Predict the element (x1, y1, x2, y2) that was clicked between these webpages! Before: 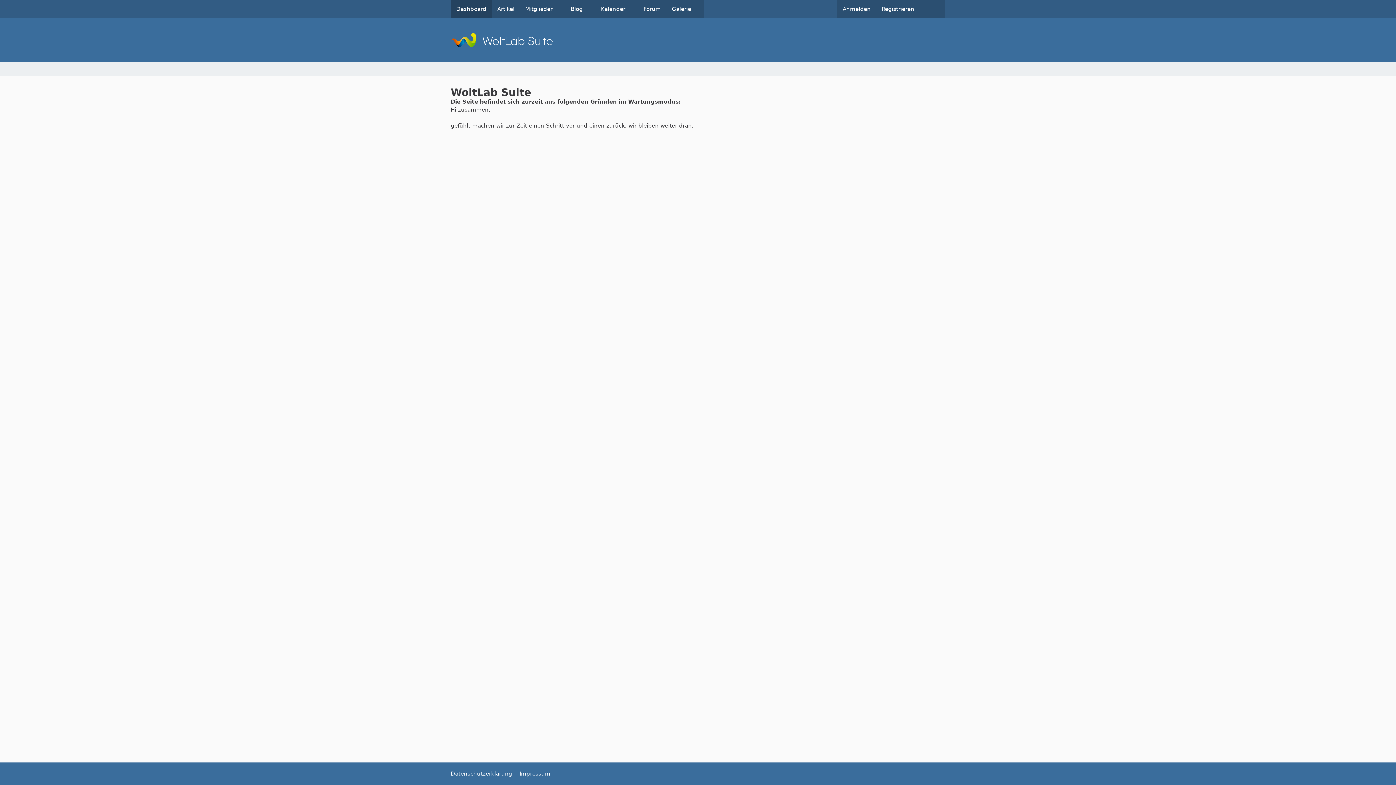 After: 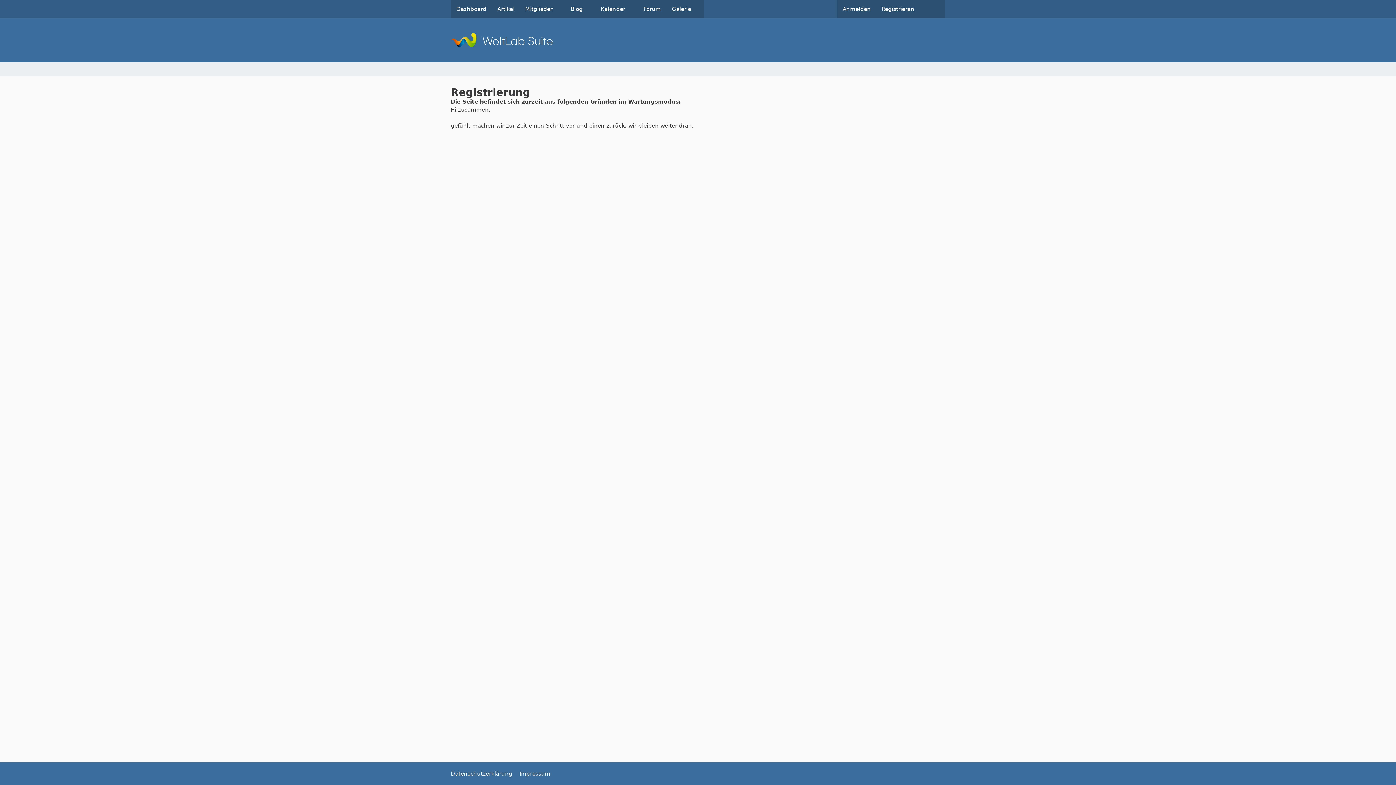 Action: bbox: (876, 0, 920, 18) label: Registrieren